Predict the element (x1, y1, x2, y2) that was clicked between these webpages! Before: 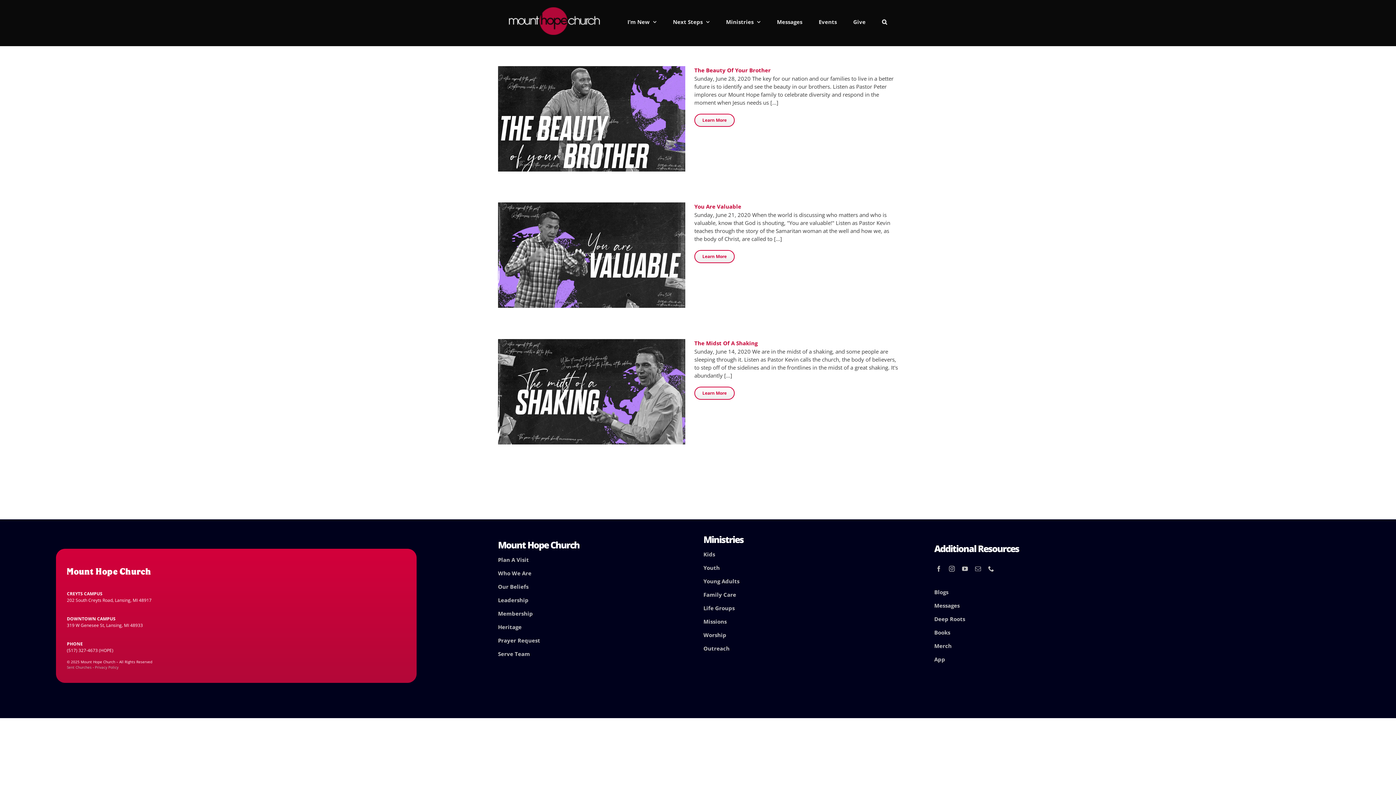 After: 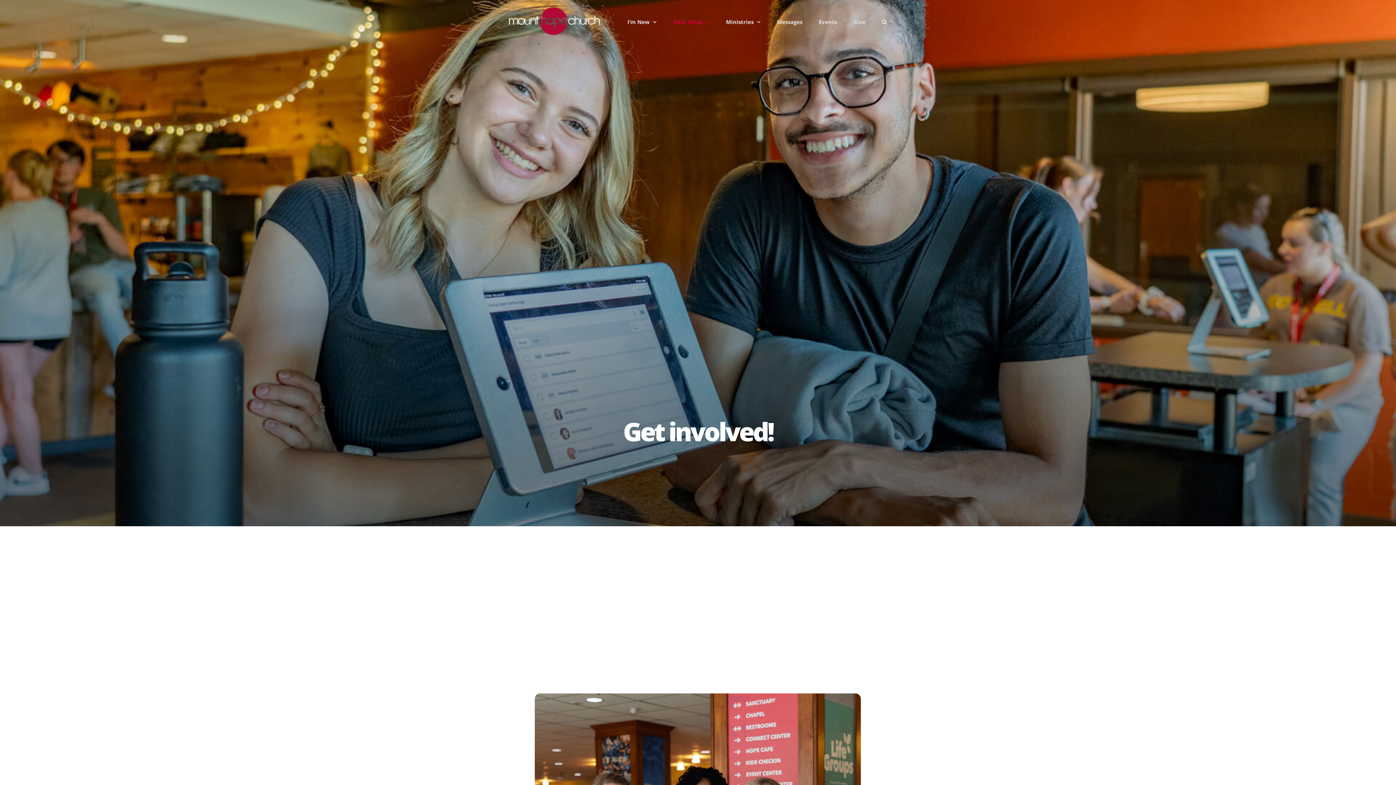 Action: label: Serve Team bbox: (498, 650, 530, 657)